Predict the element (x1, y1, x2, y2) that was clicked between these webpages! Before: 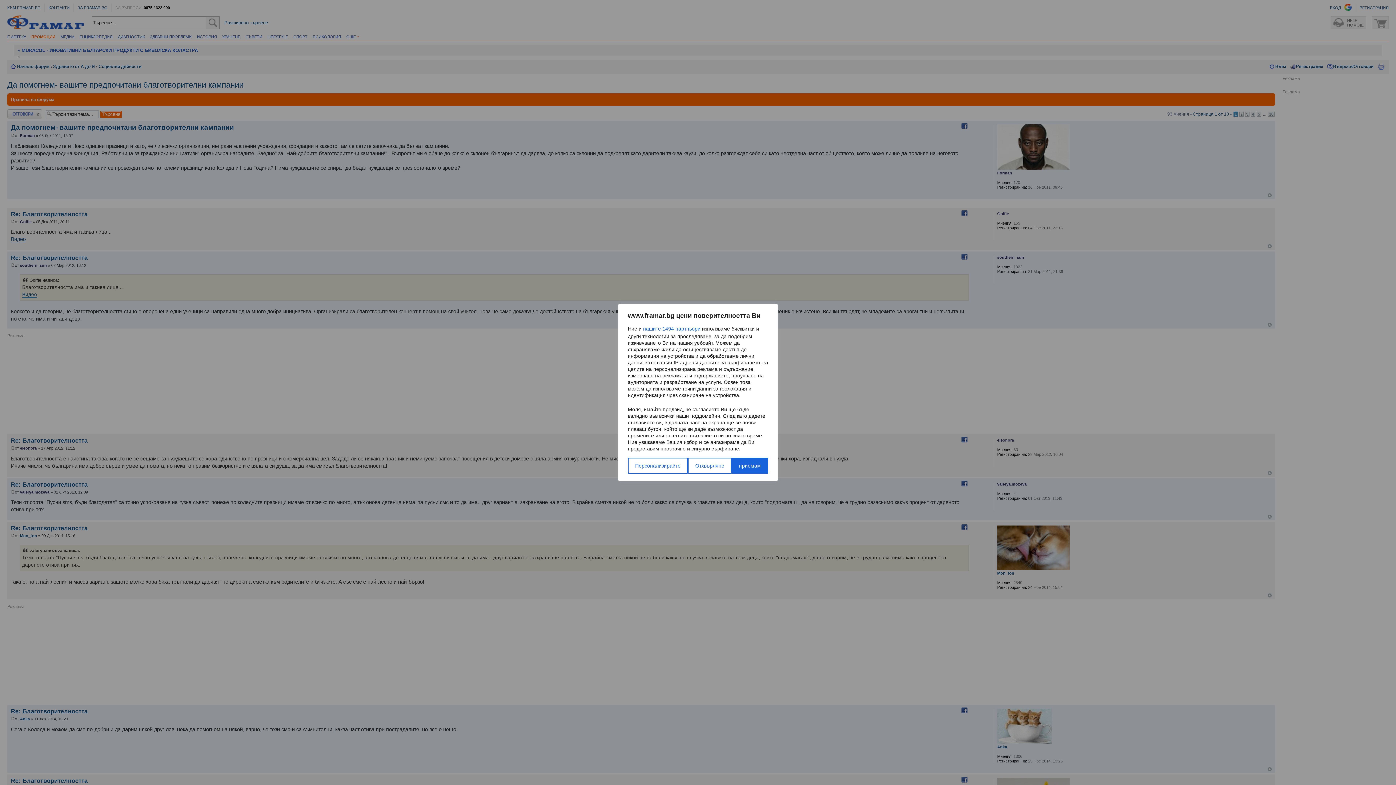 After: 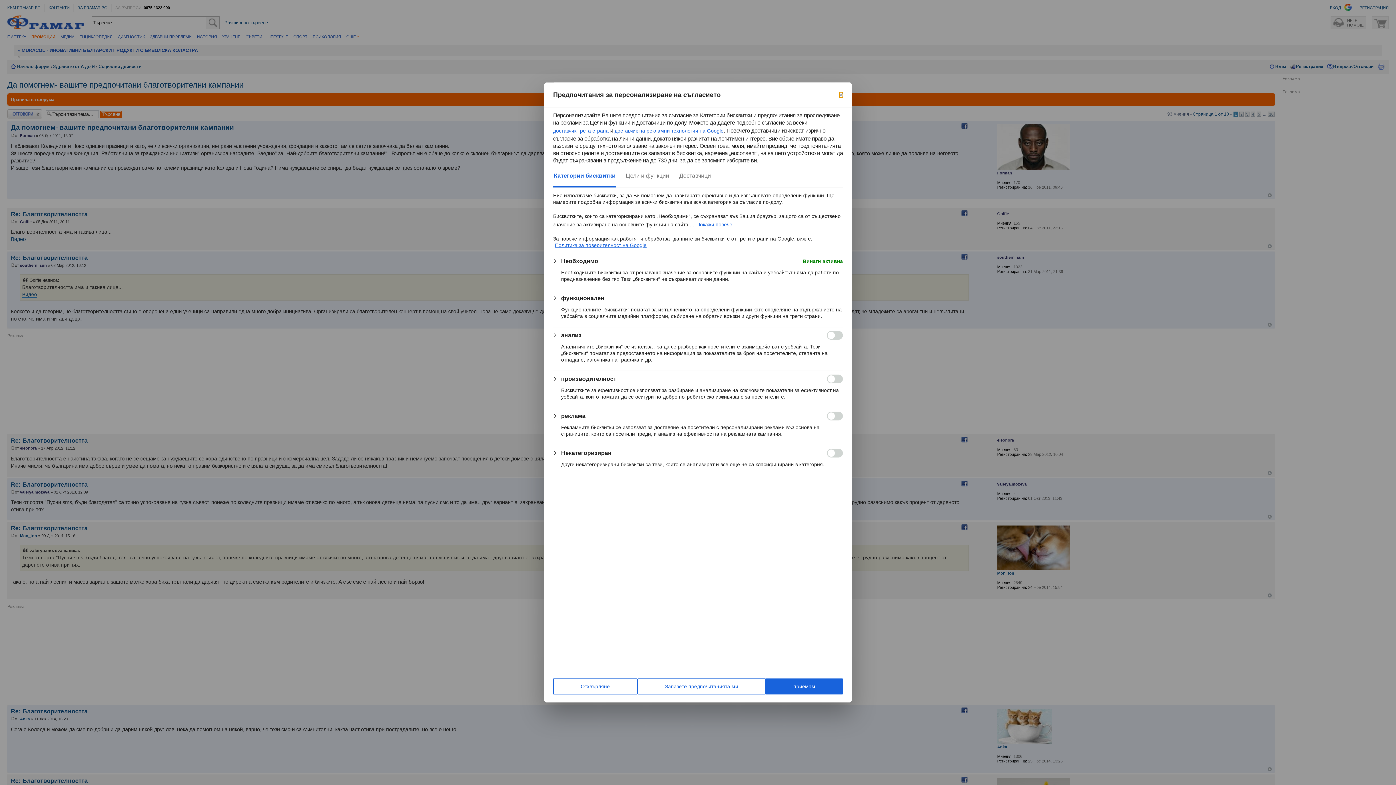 Action: label: Персонализирайте bbox: (628, 458, 688, 474)